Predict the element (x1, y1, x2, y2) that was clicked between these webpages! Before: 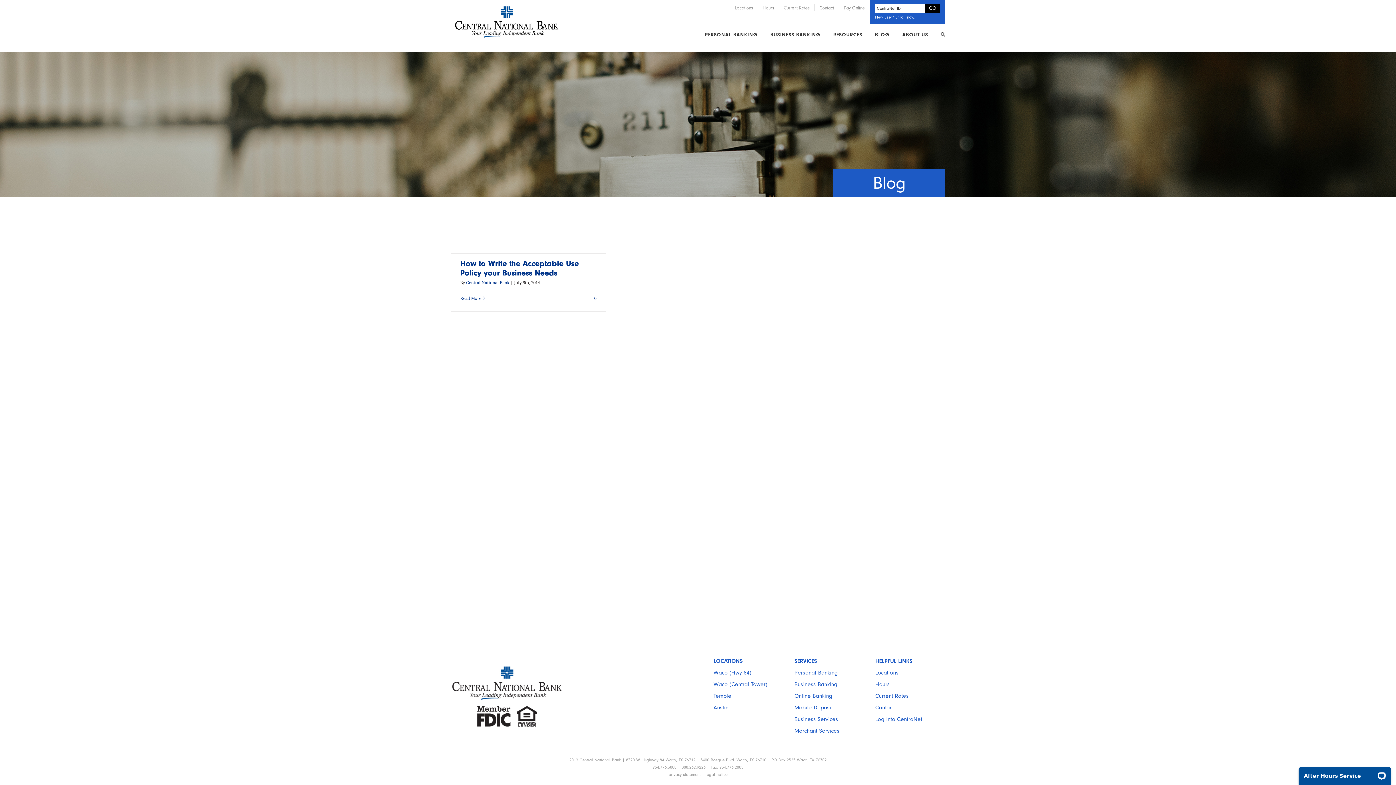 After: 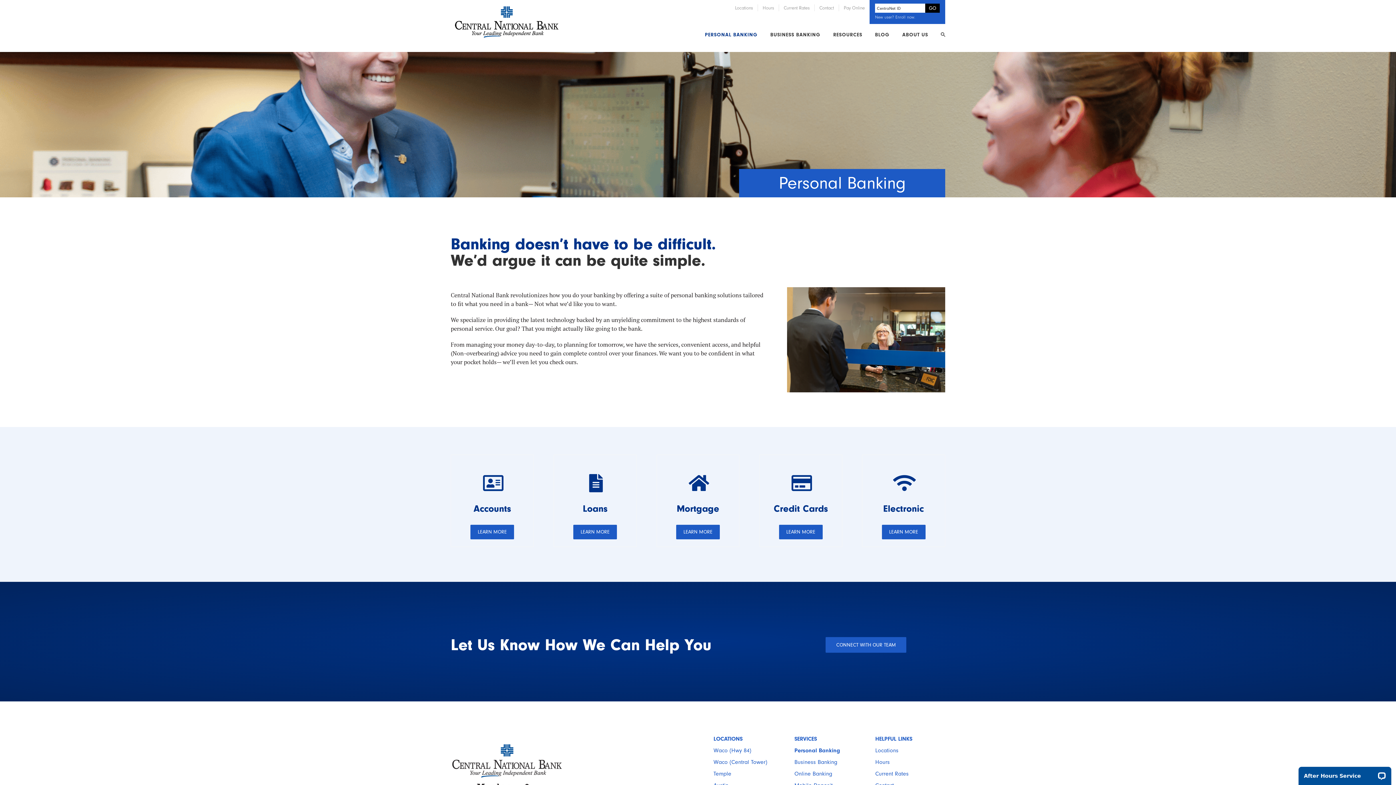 Action: label: Personal Banking bbox: (794, 670, 860, 676)